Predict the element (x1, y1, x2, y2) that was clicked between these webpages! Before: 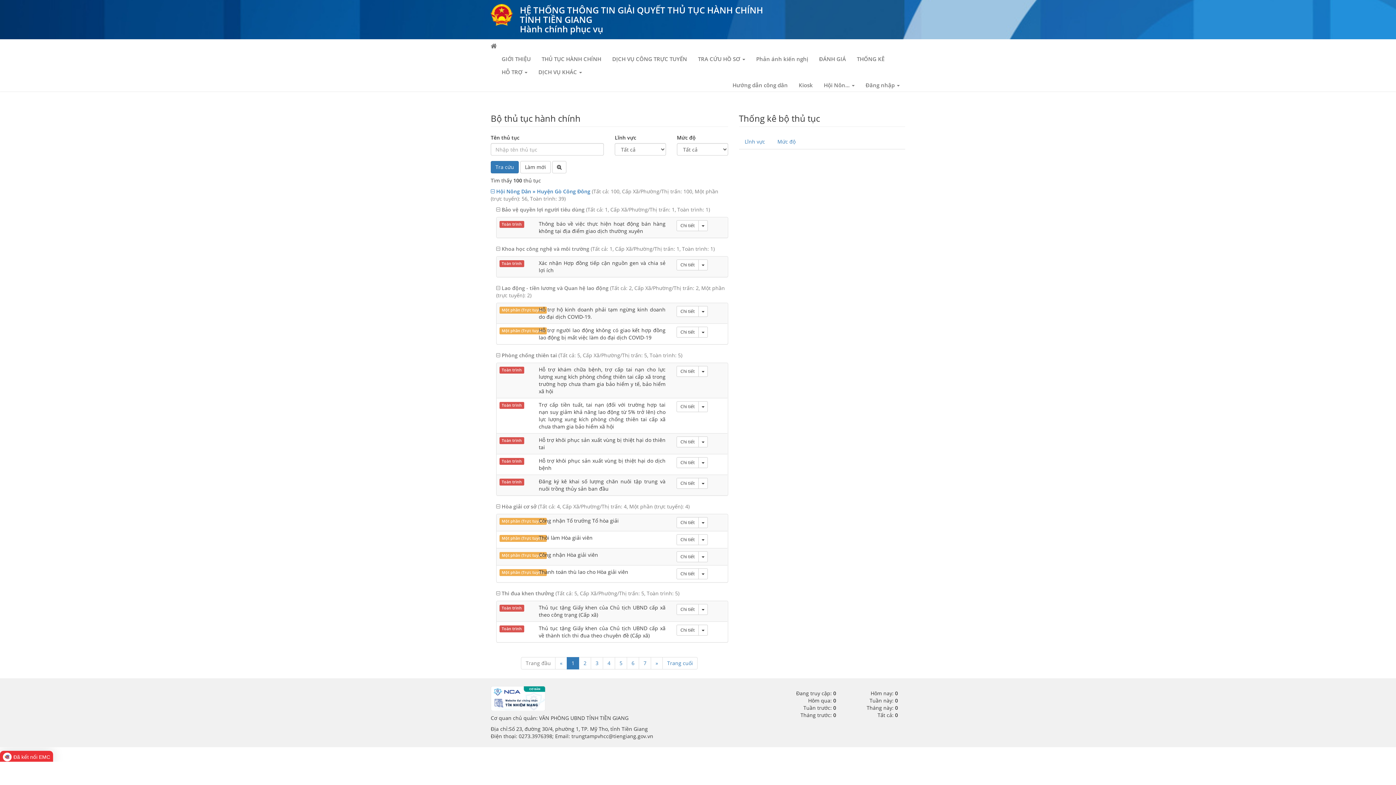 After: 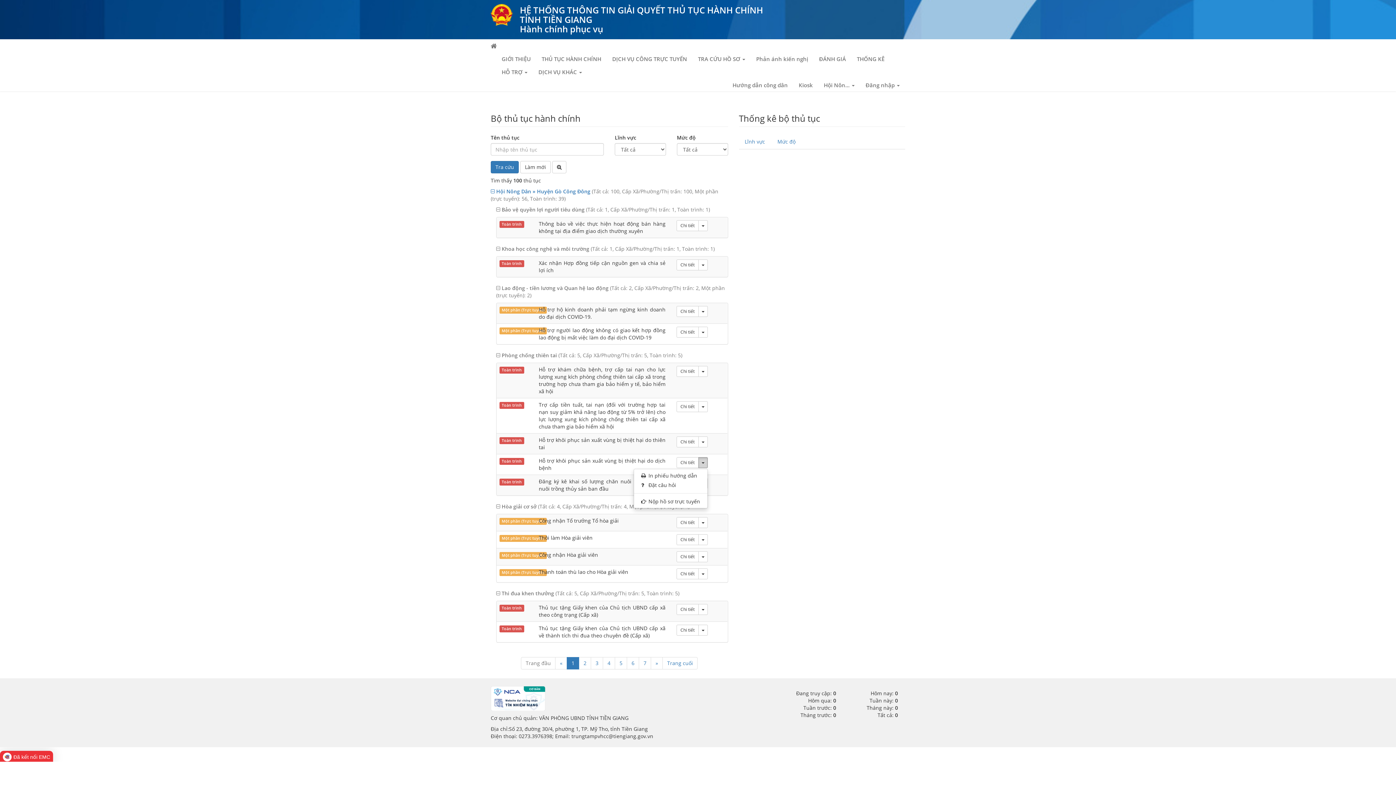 Action: label: Toggle Dropdown bbox: (698, 457, 707, 468)